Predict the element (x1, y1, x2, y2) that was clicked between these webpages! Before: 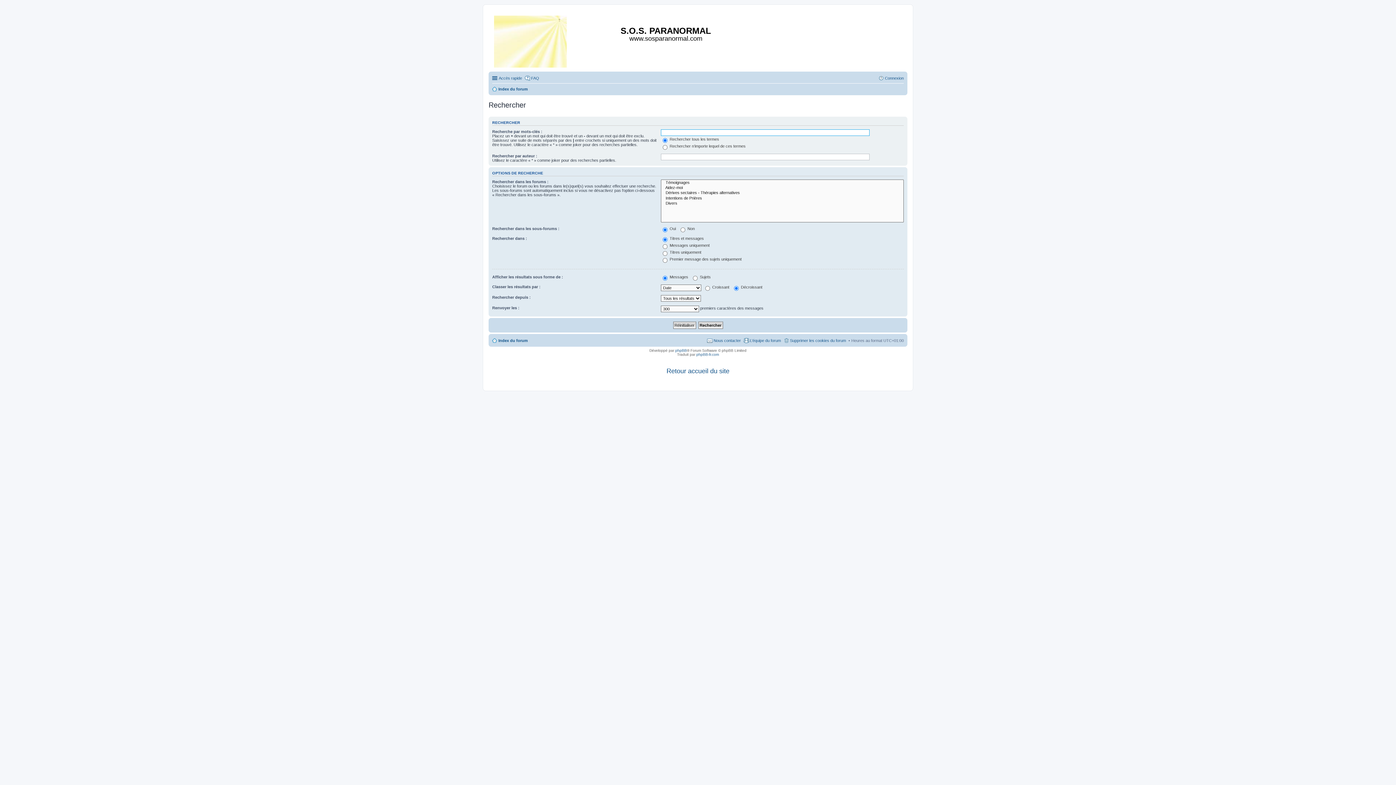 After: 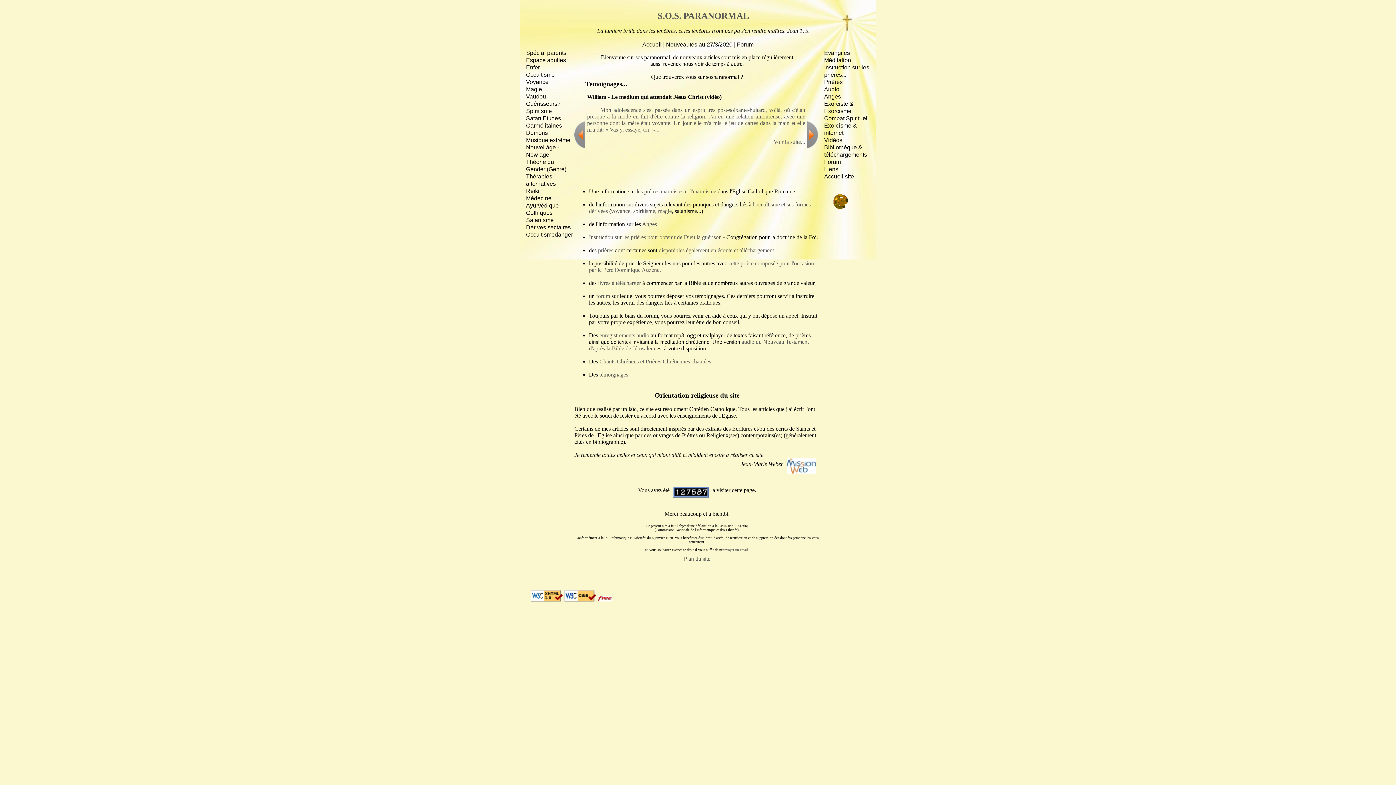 Action: label: Retour accueil du site

 bbox: (666, 369, 729, 374)